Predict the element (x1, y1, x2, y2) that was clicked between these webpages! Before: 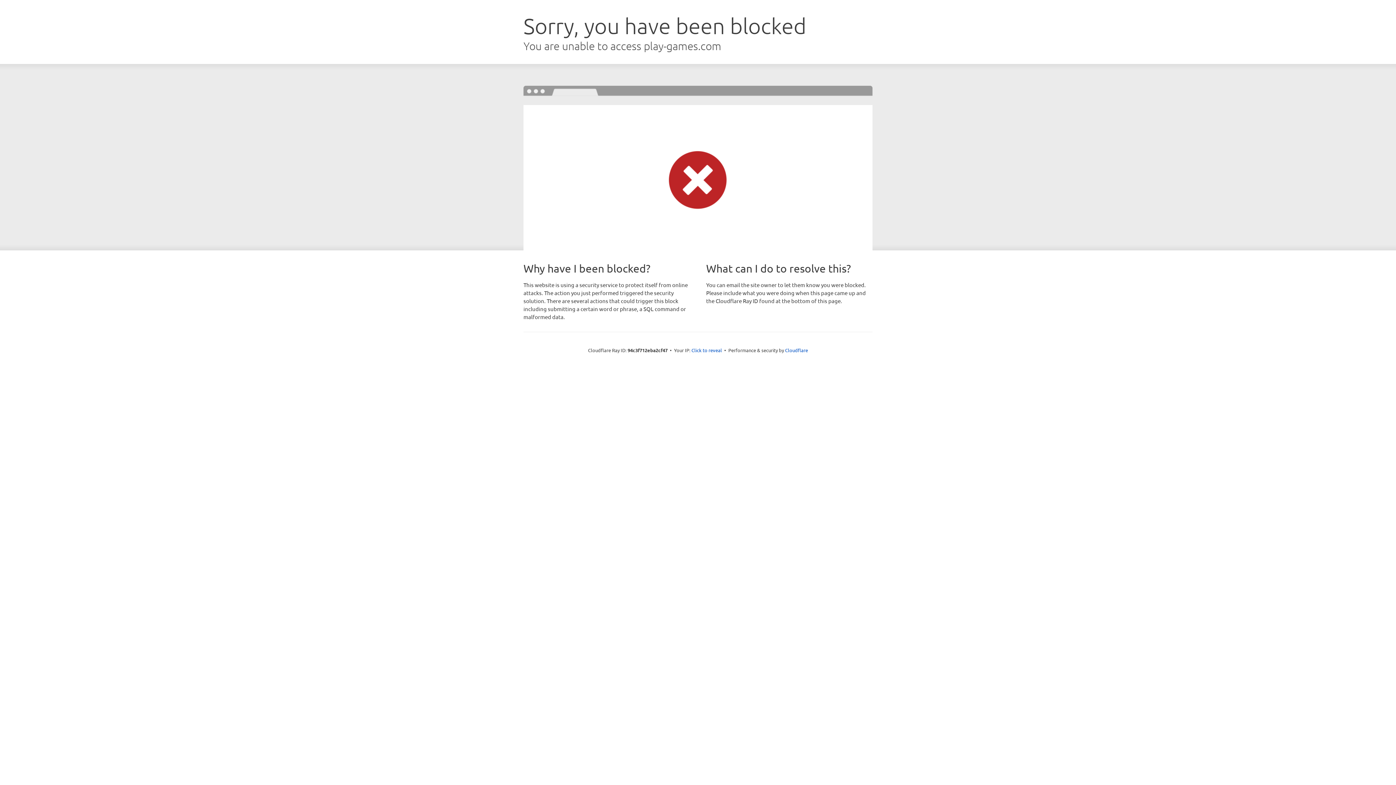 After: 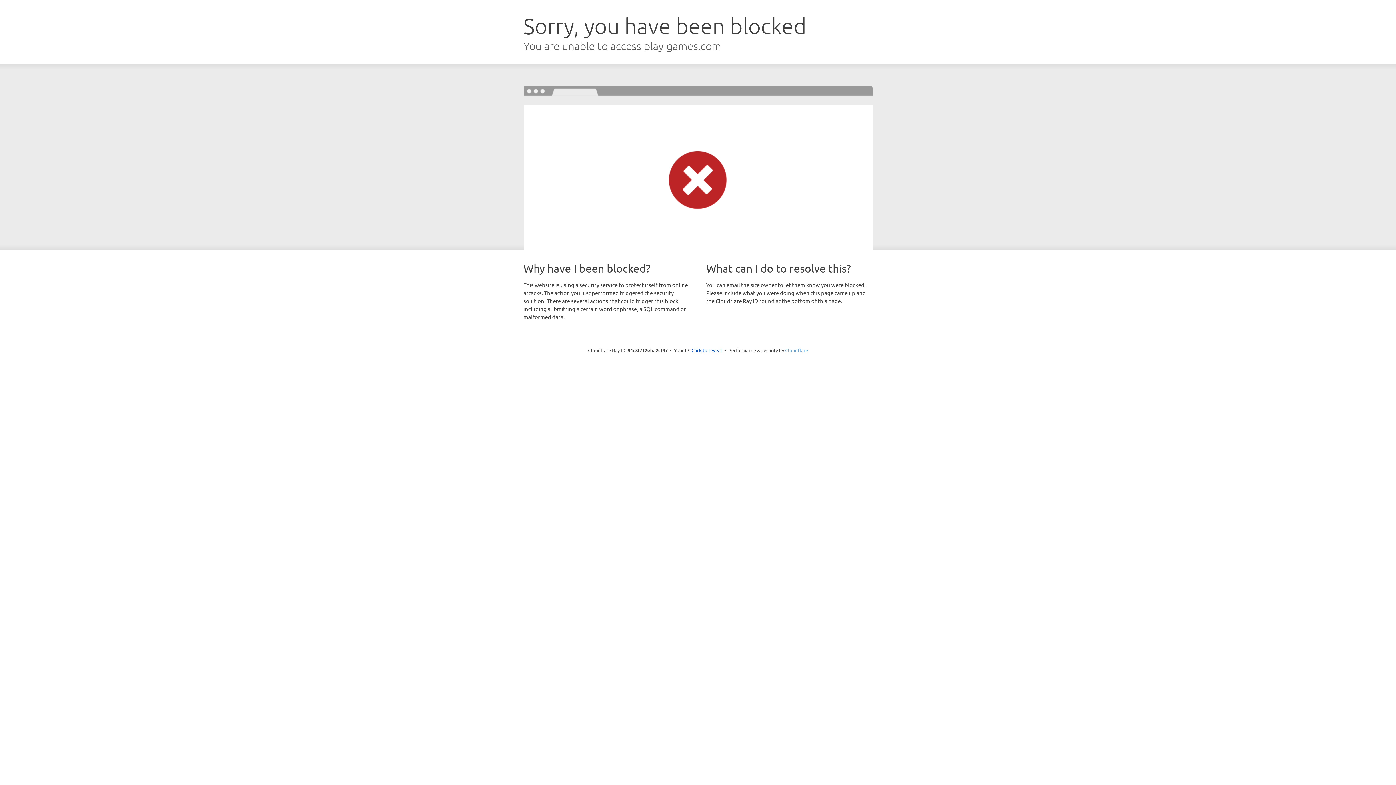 Action: bbox: (785, 347, 808, 353) label: Cloudflare